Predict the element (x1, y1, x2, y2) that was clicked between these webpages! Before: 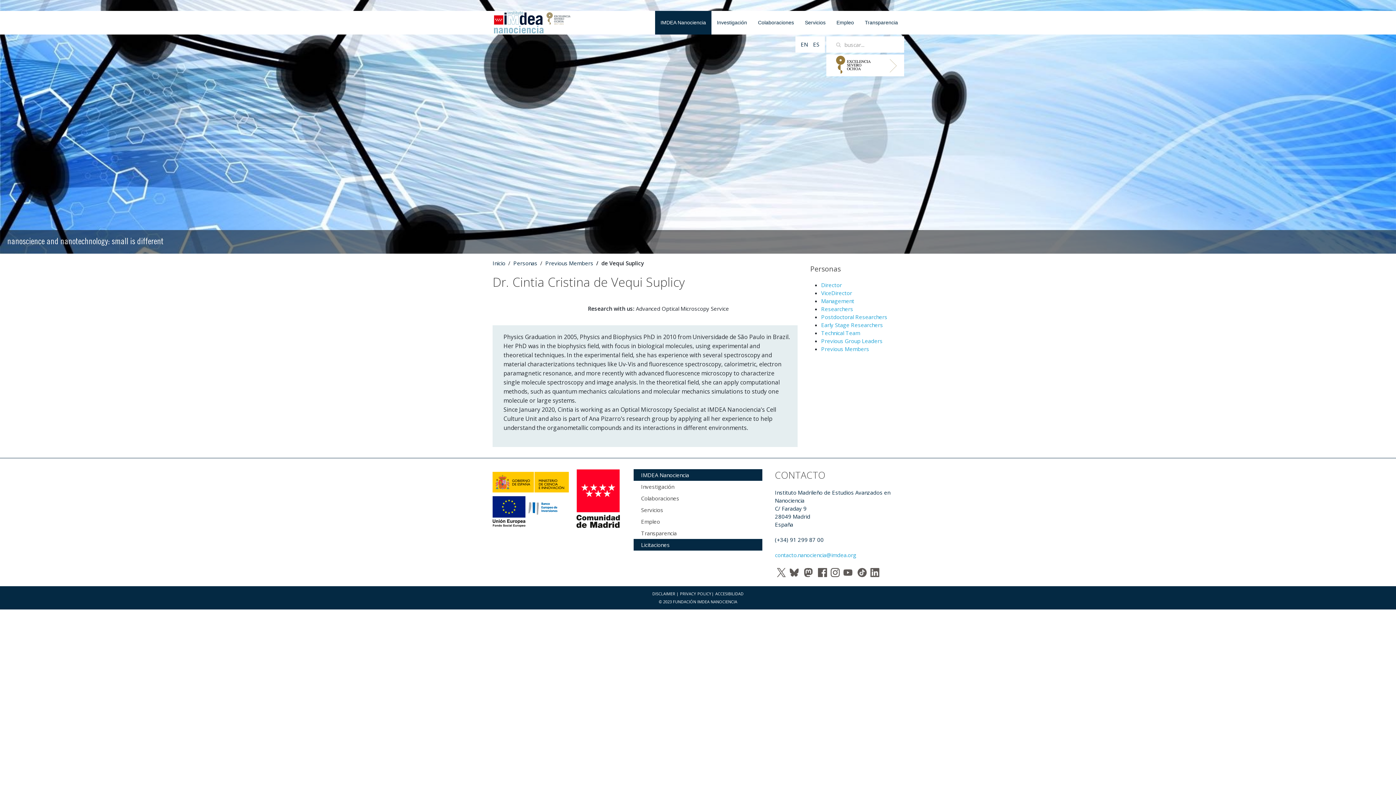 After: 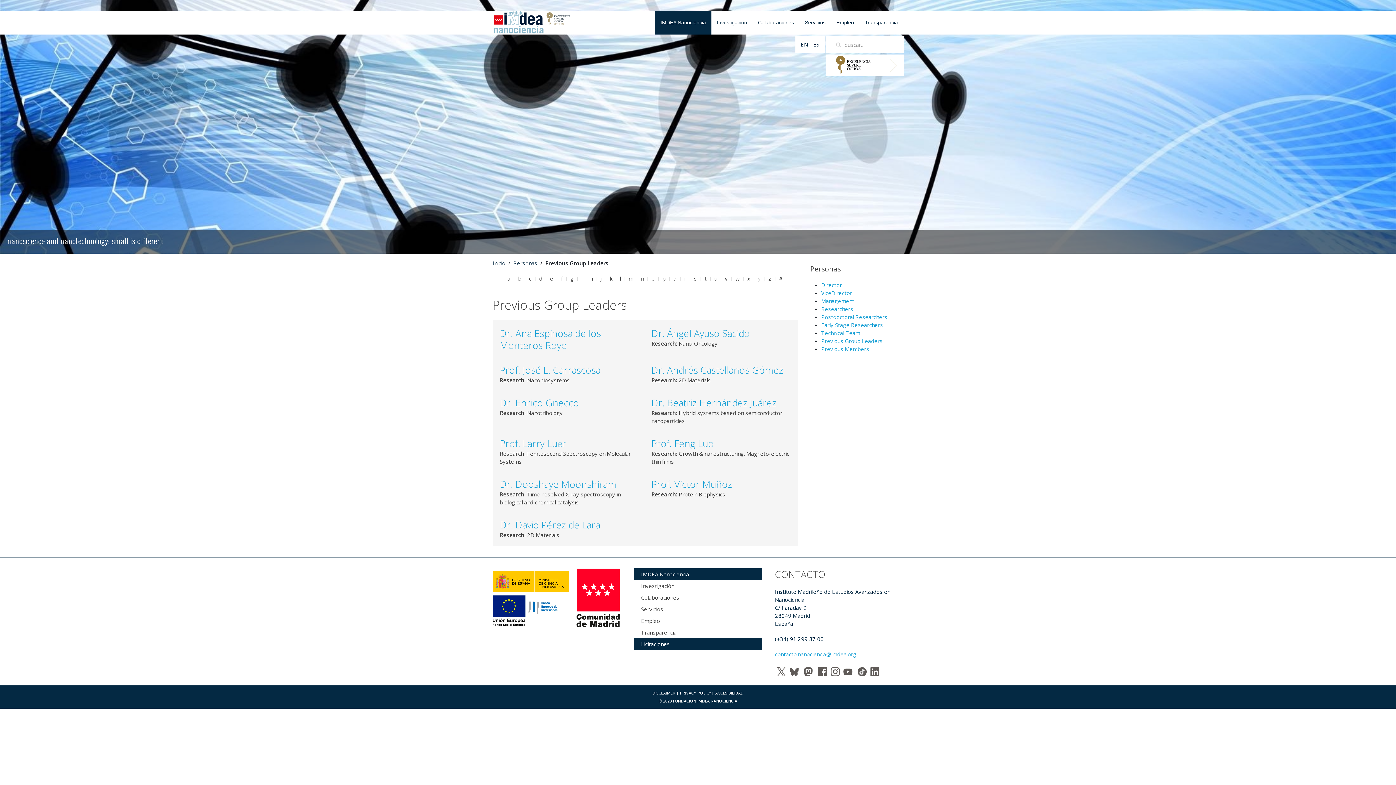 Action: label: Previous Group Leaders bbox: (821, 337, 882, 344)